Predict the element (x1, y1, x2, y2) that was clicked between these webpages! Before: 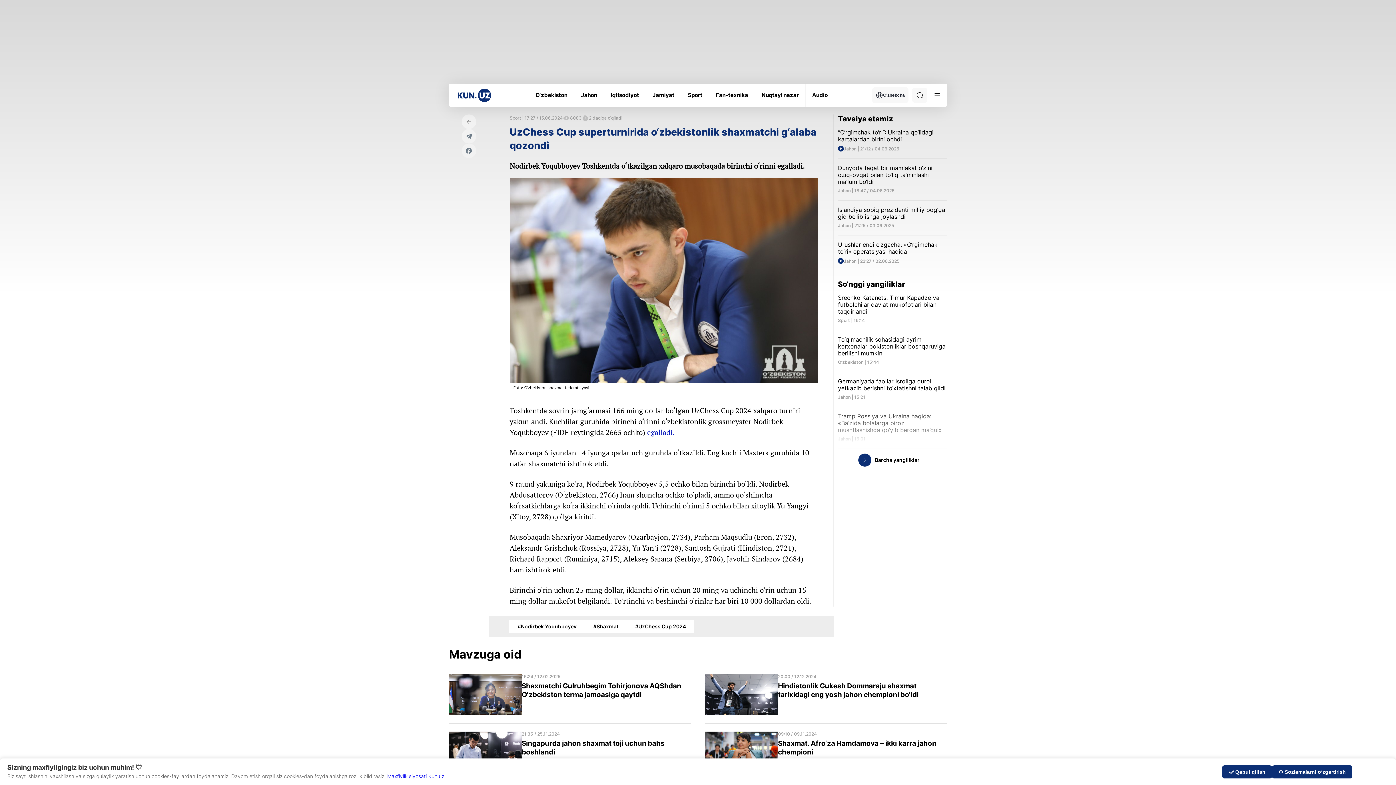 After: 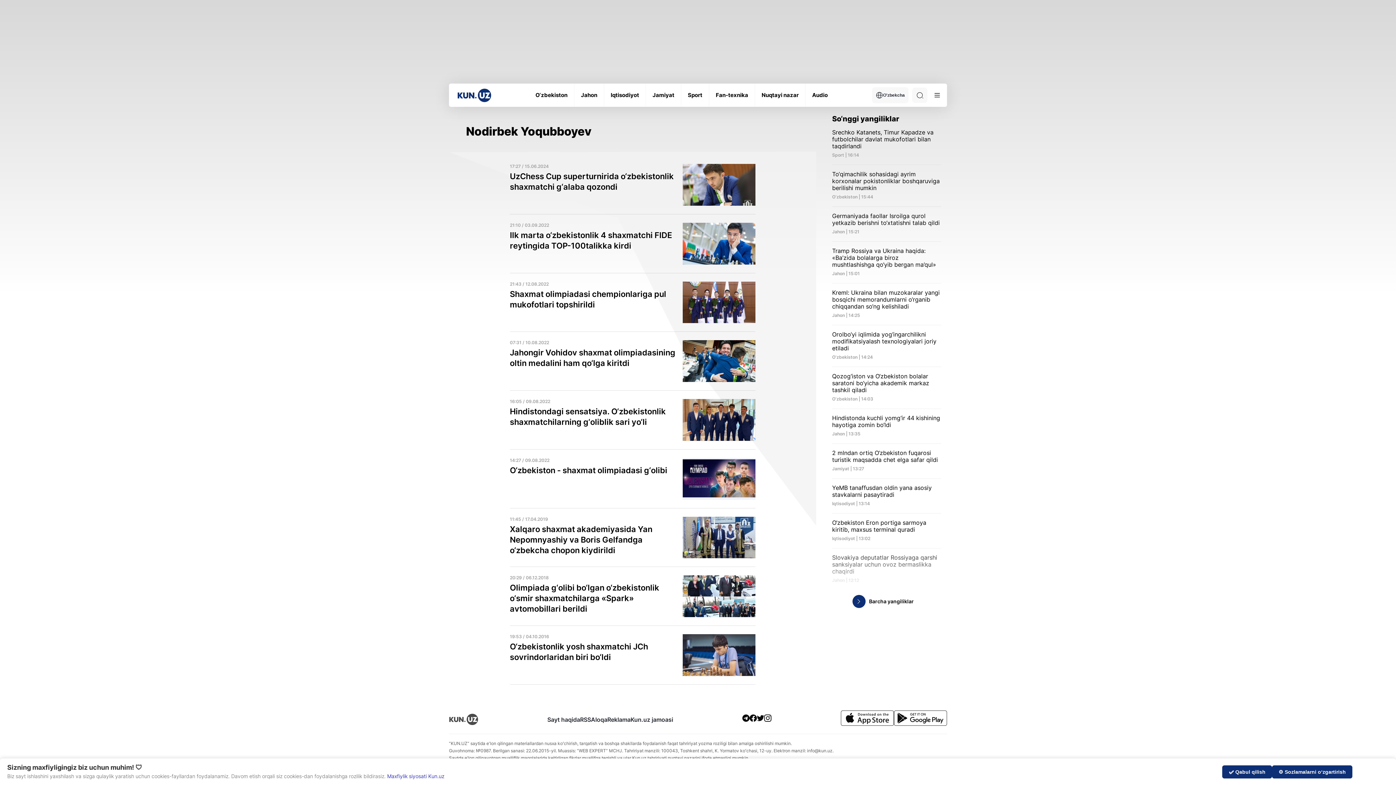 Action: bbox: (509, 620, 585, 633) label: #Nodirbek Yoqubboyev